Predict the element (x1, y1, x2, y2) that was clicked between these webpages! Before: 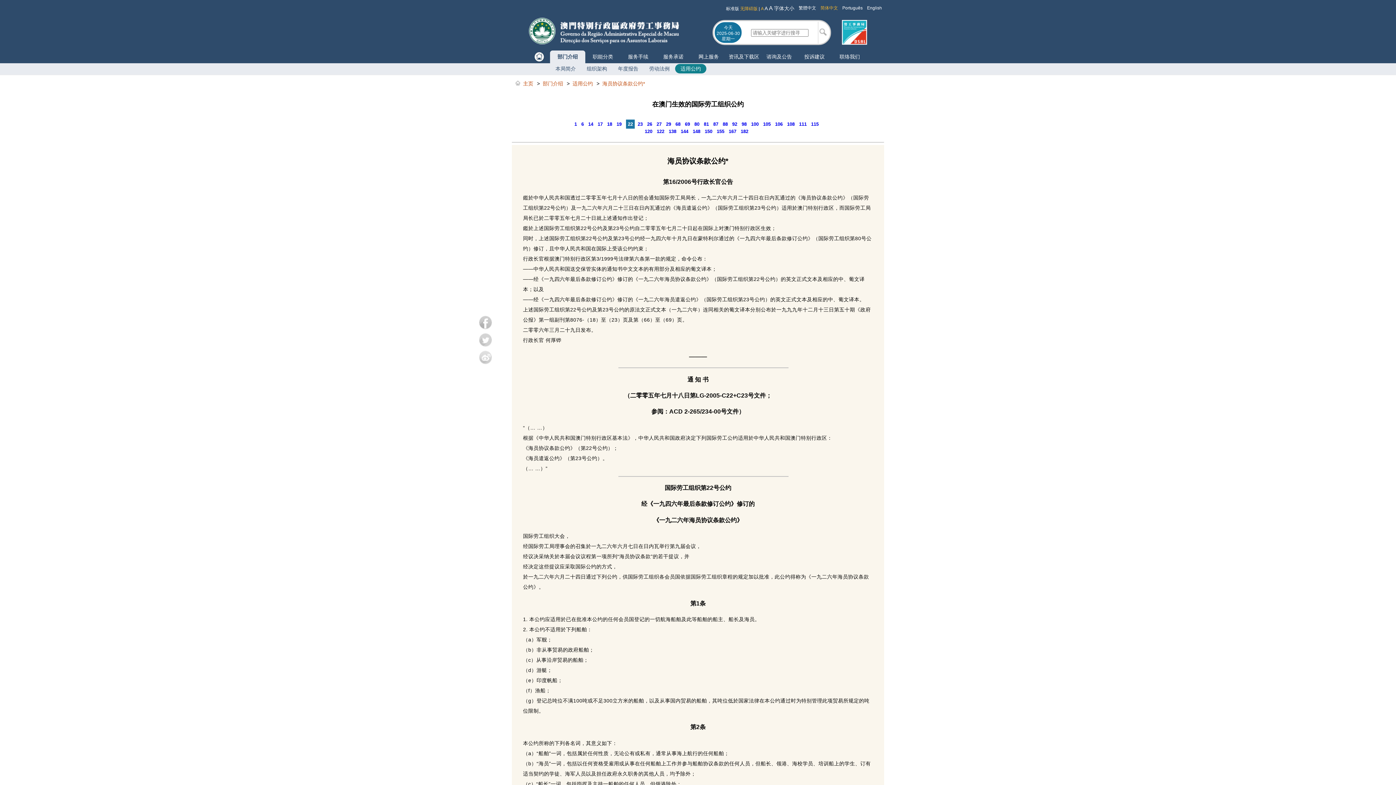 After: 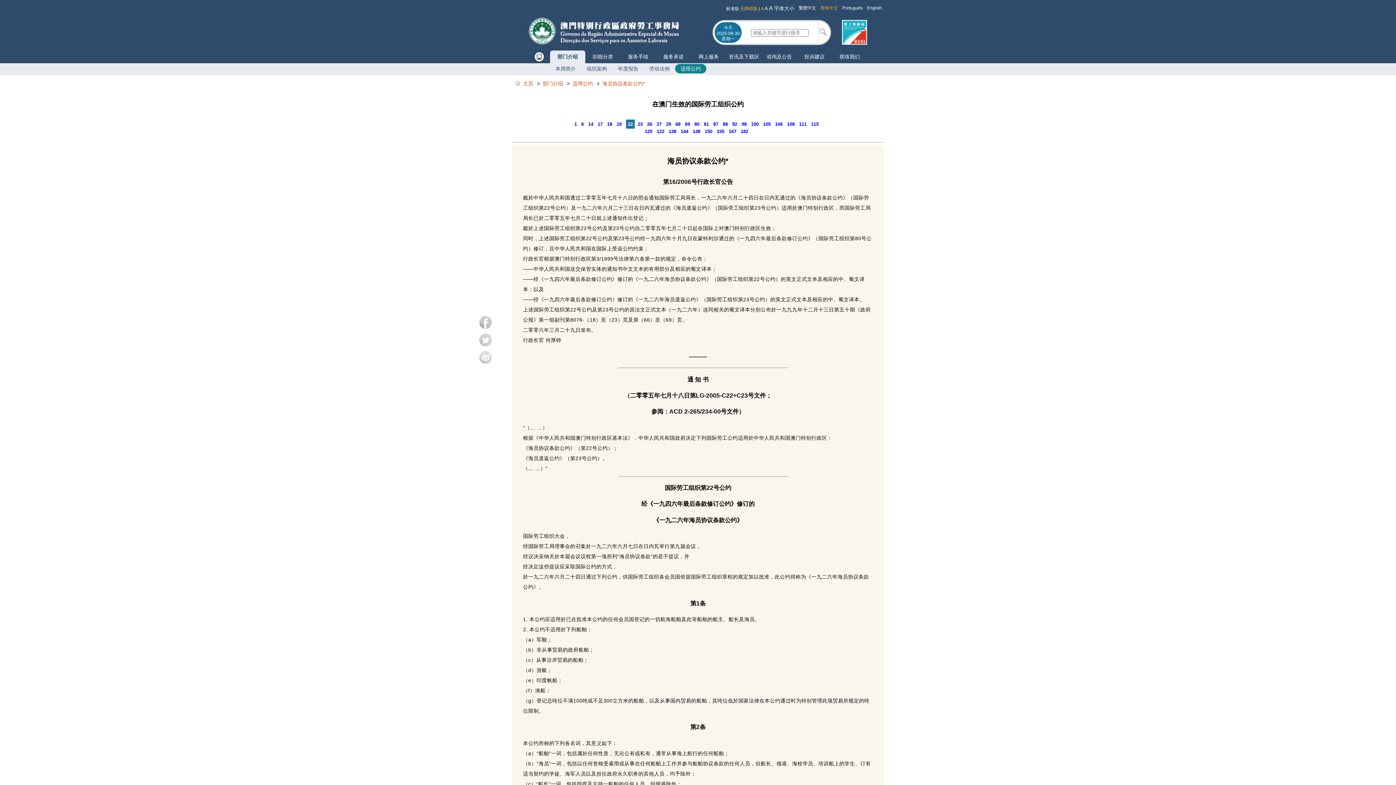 Action: label: 部门介绍 bbox: (550, 50, 585, 63)